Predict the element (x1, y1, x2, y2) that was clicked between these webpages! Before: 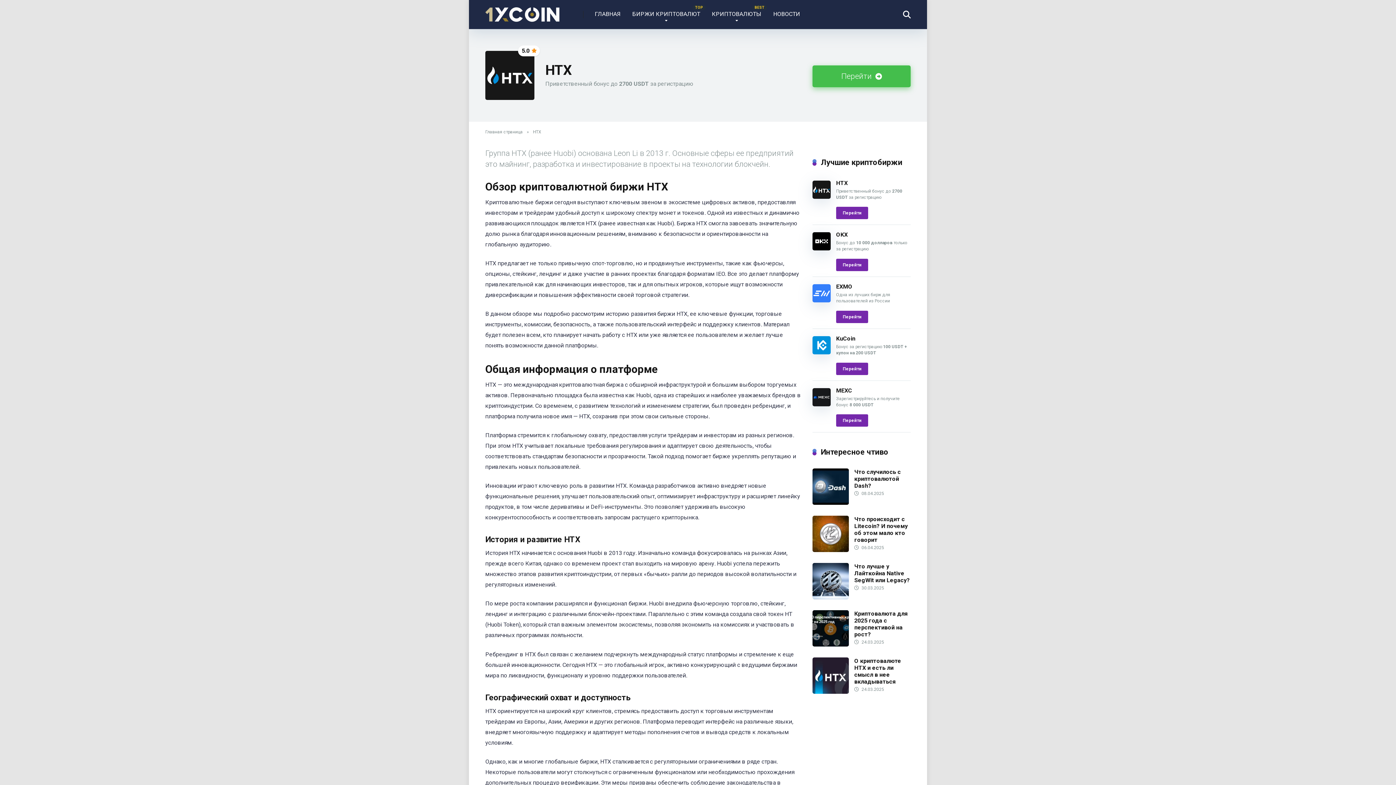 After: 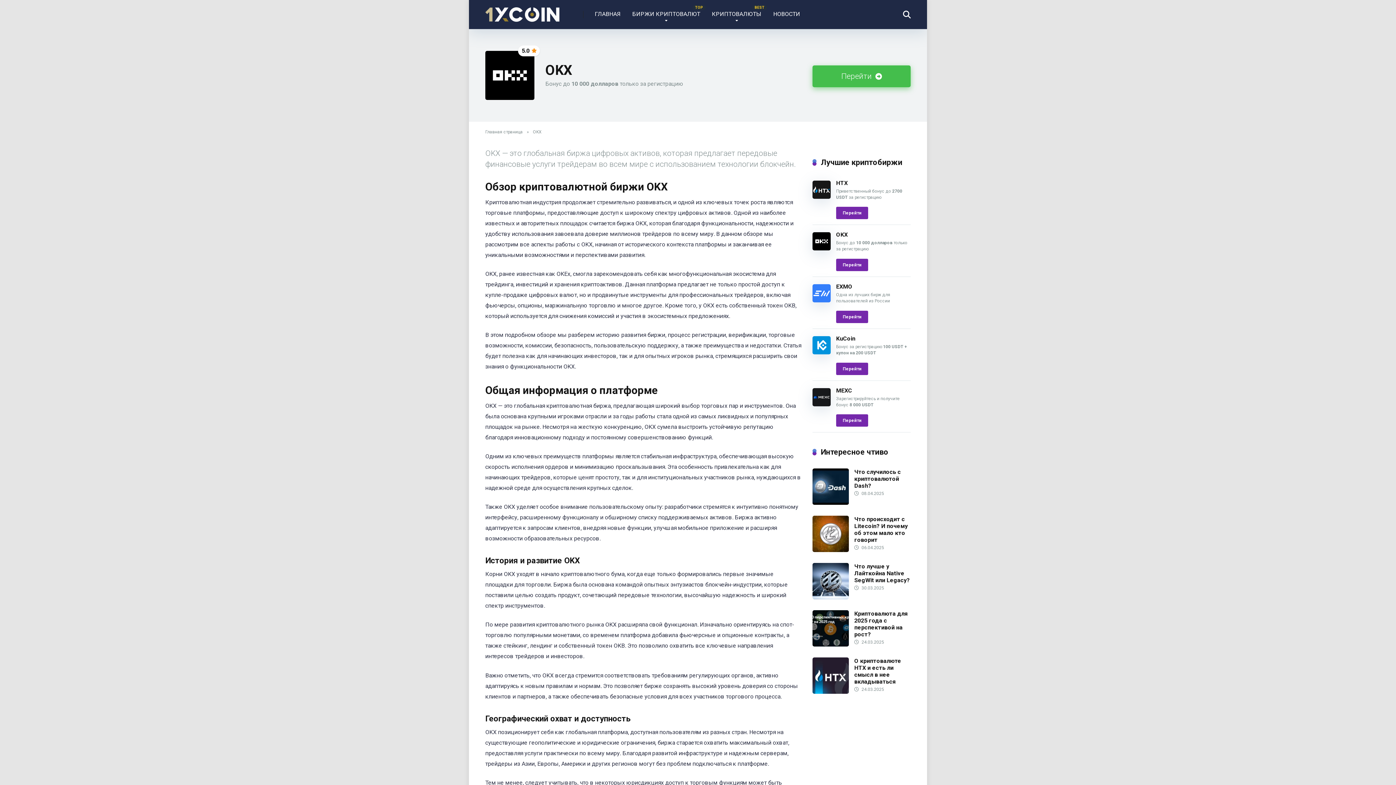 Action: bbox: (812, 245, 830, 252)